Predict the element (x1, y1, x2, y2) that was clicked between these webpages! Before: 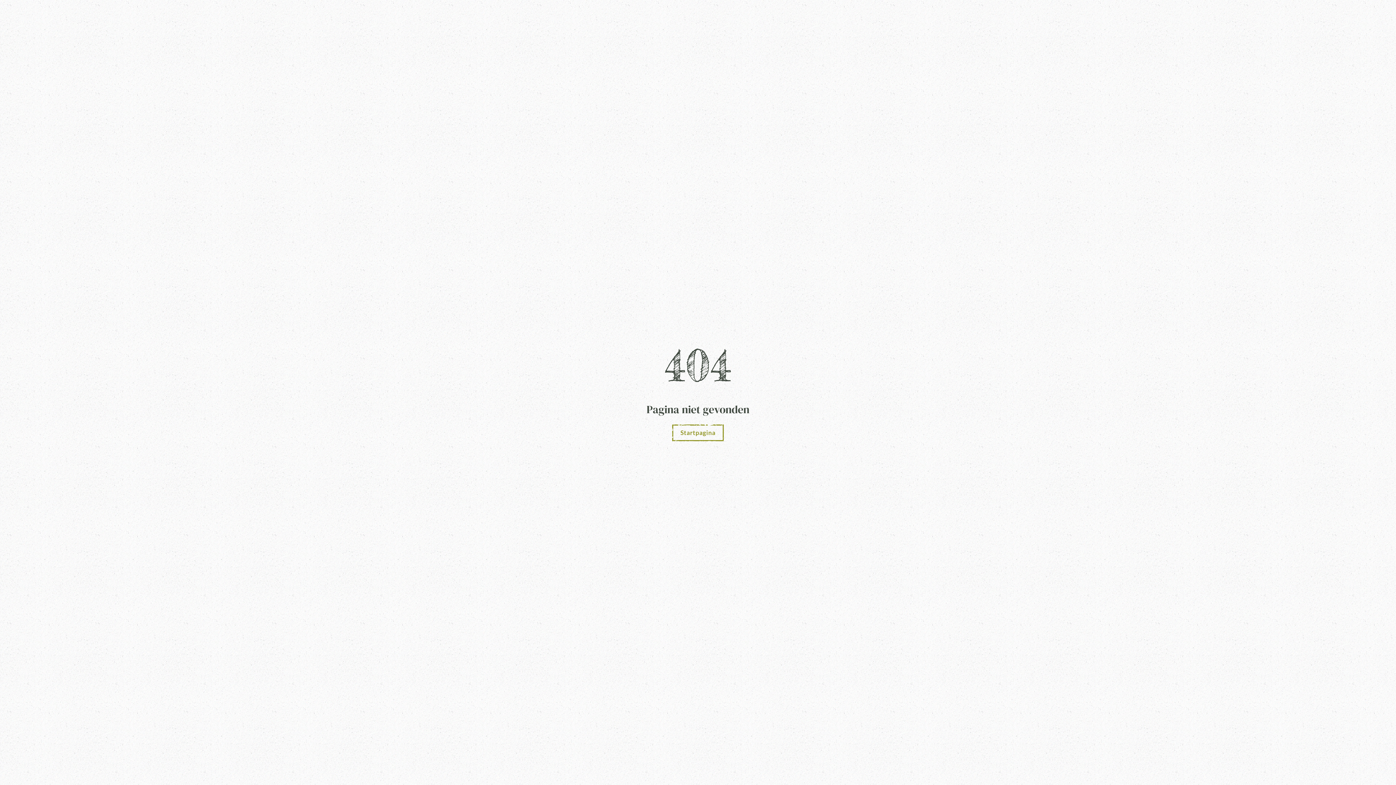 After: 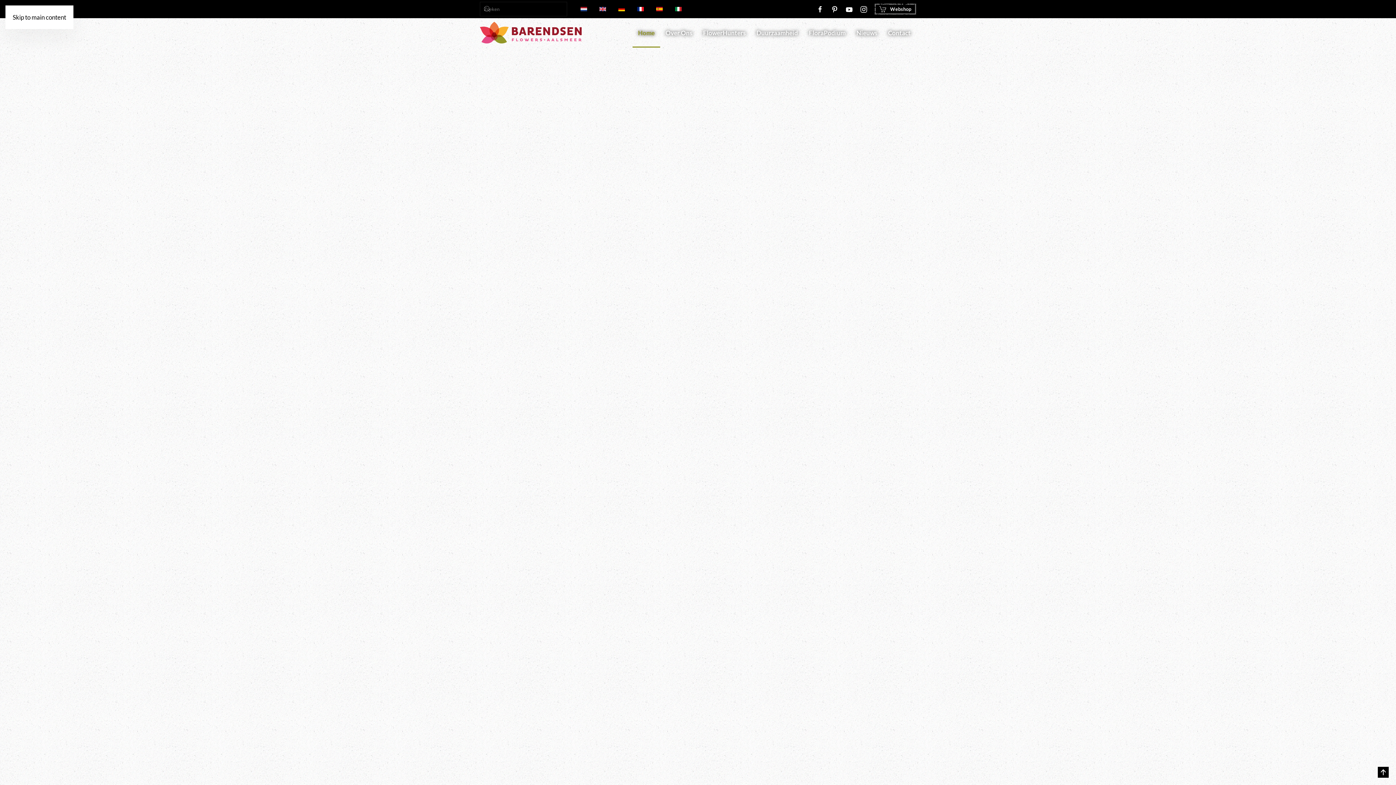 Action: label: Startpagina bbox: (672, 424, 724, 441)